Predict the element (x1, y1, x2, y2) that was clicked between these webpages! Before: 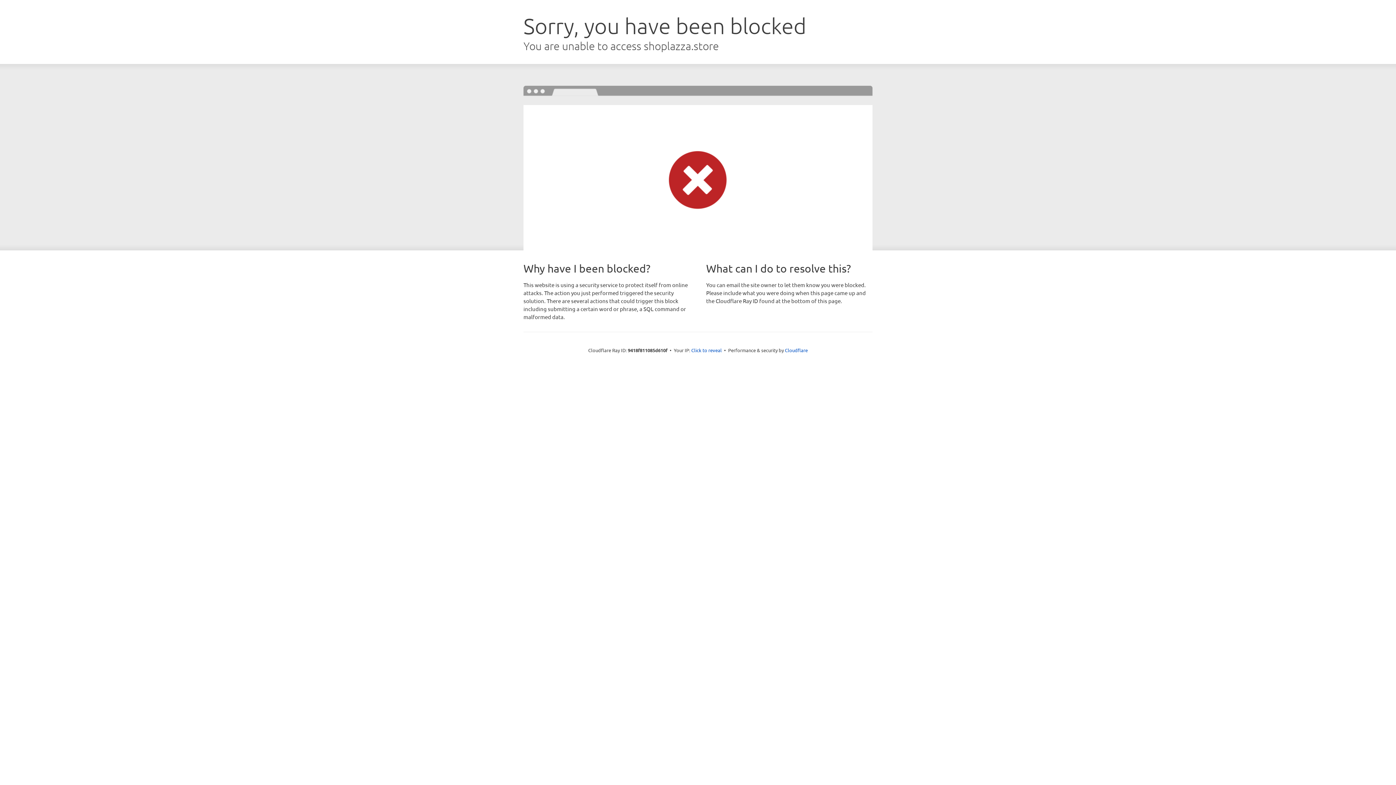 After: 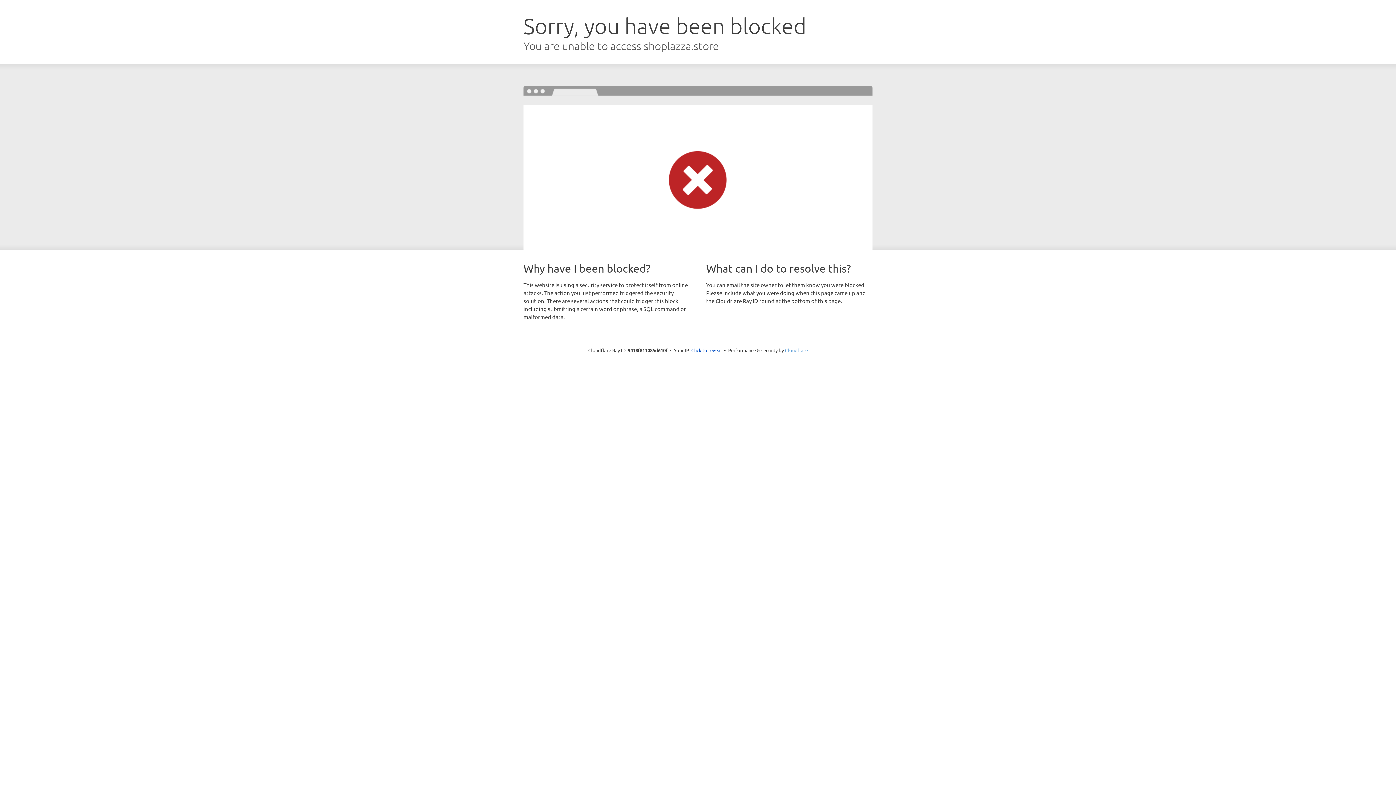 Action: label: Cloudflare bbox: (785, 347, 808, 353)